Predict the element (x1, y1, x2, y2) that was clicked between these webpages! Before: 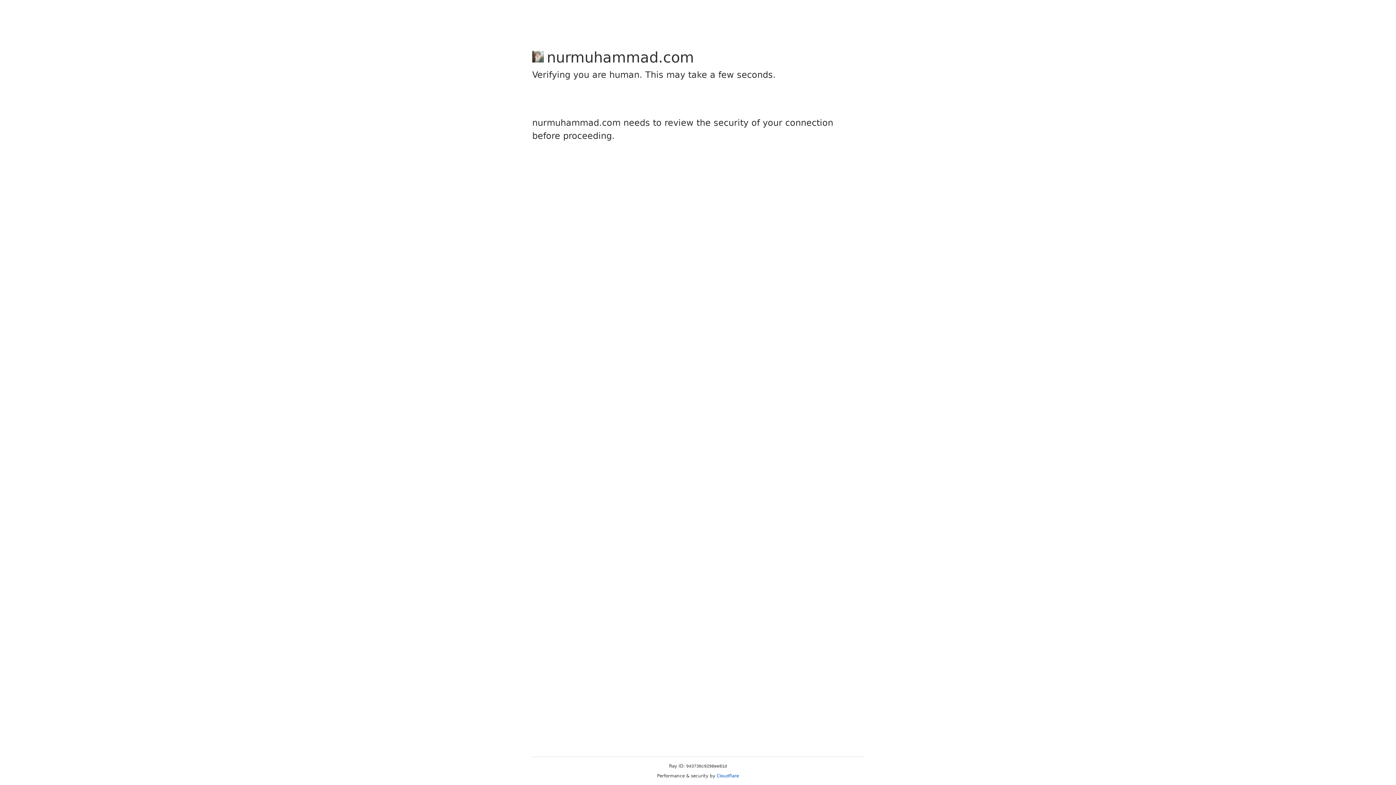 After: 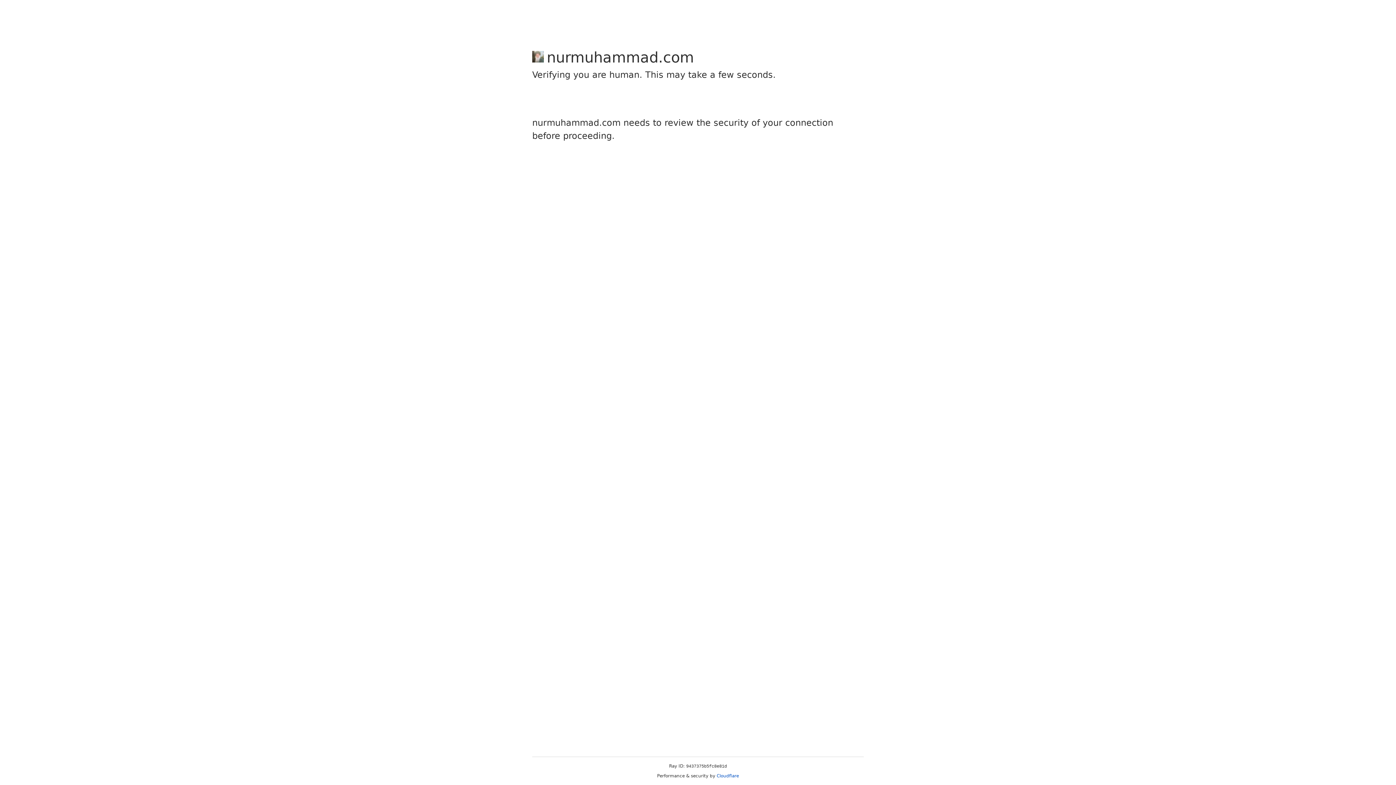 Action: label: Cloudflare bbox: (716, 773, 739, 778)